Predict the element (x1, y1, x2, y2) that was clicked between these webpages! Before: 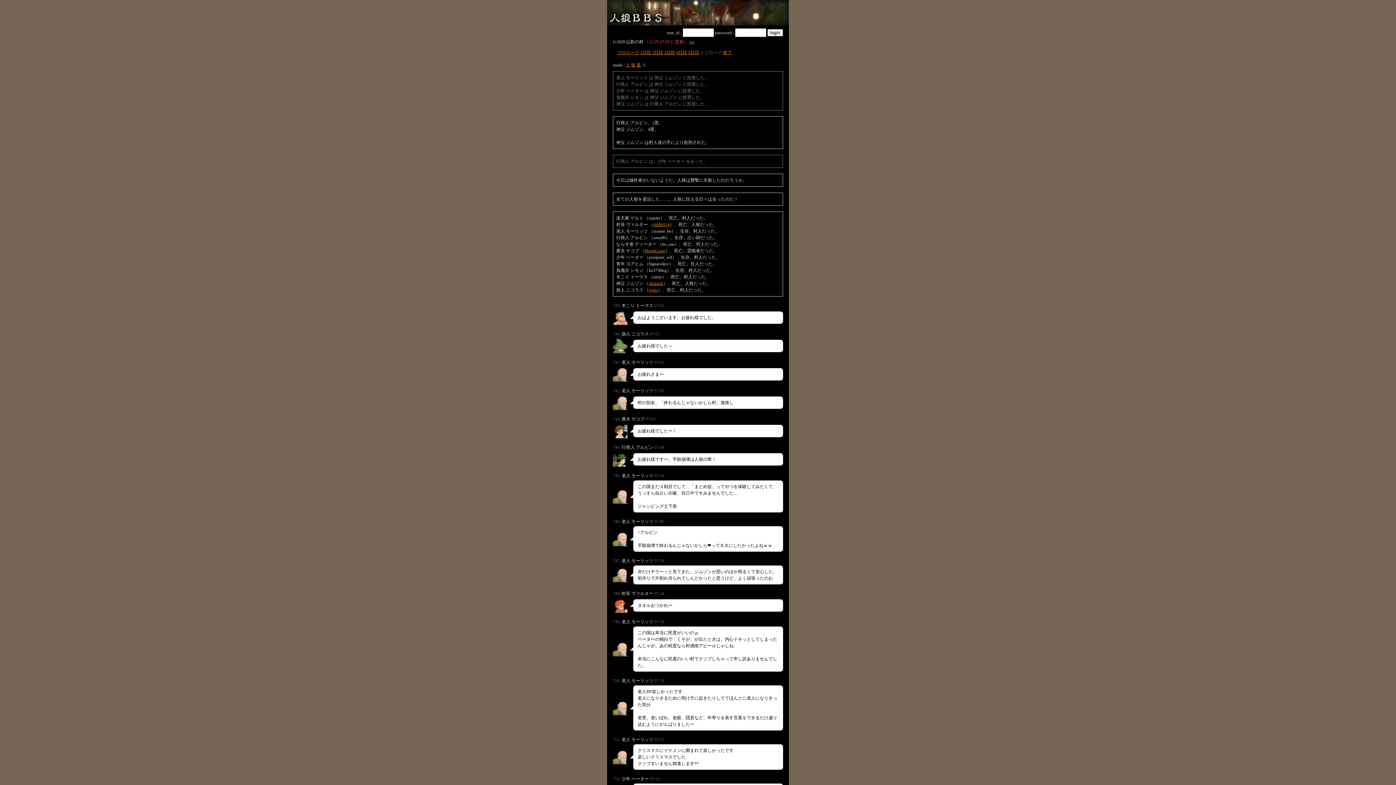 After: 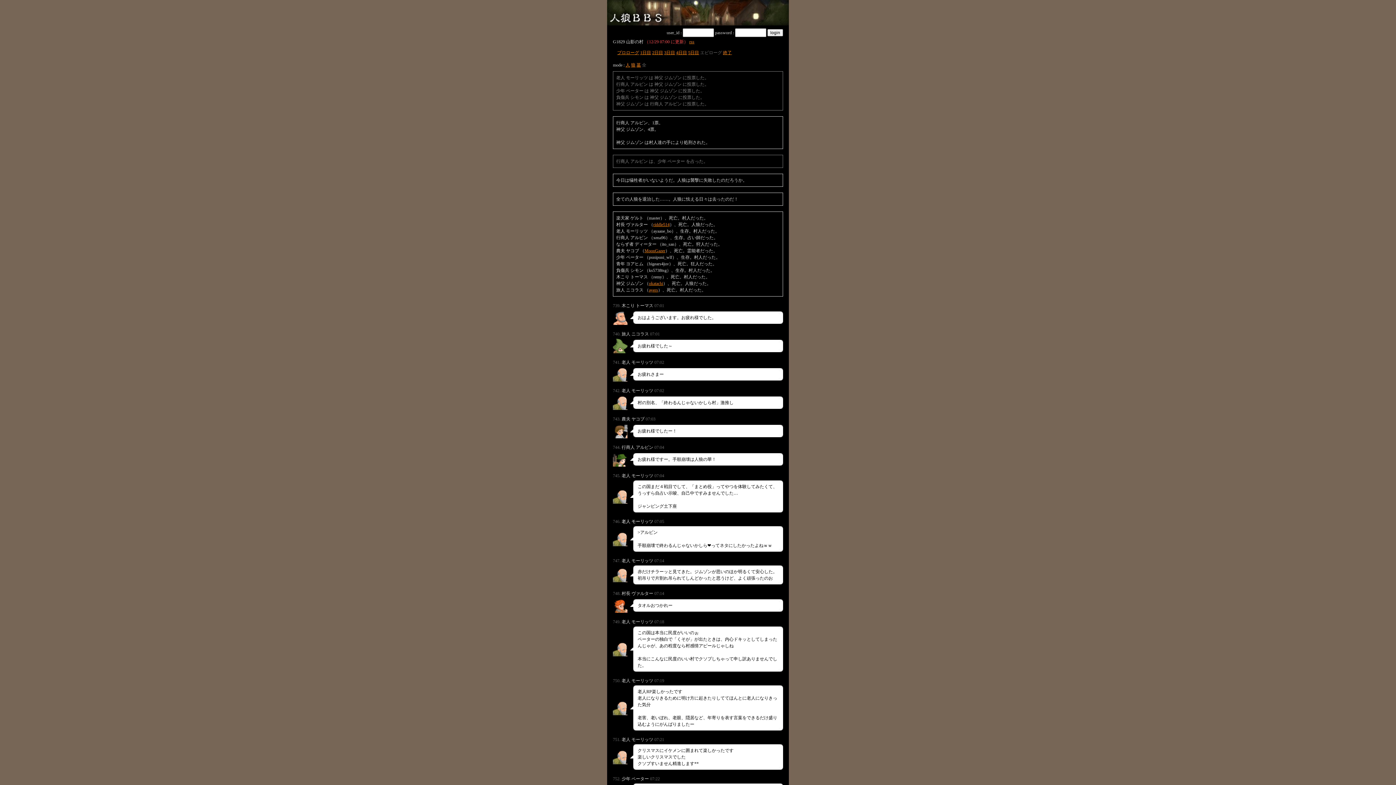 Action: bbox: (621, 519, 653, 524) label: 老人 モーリッツ